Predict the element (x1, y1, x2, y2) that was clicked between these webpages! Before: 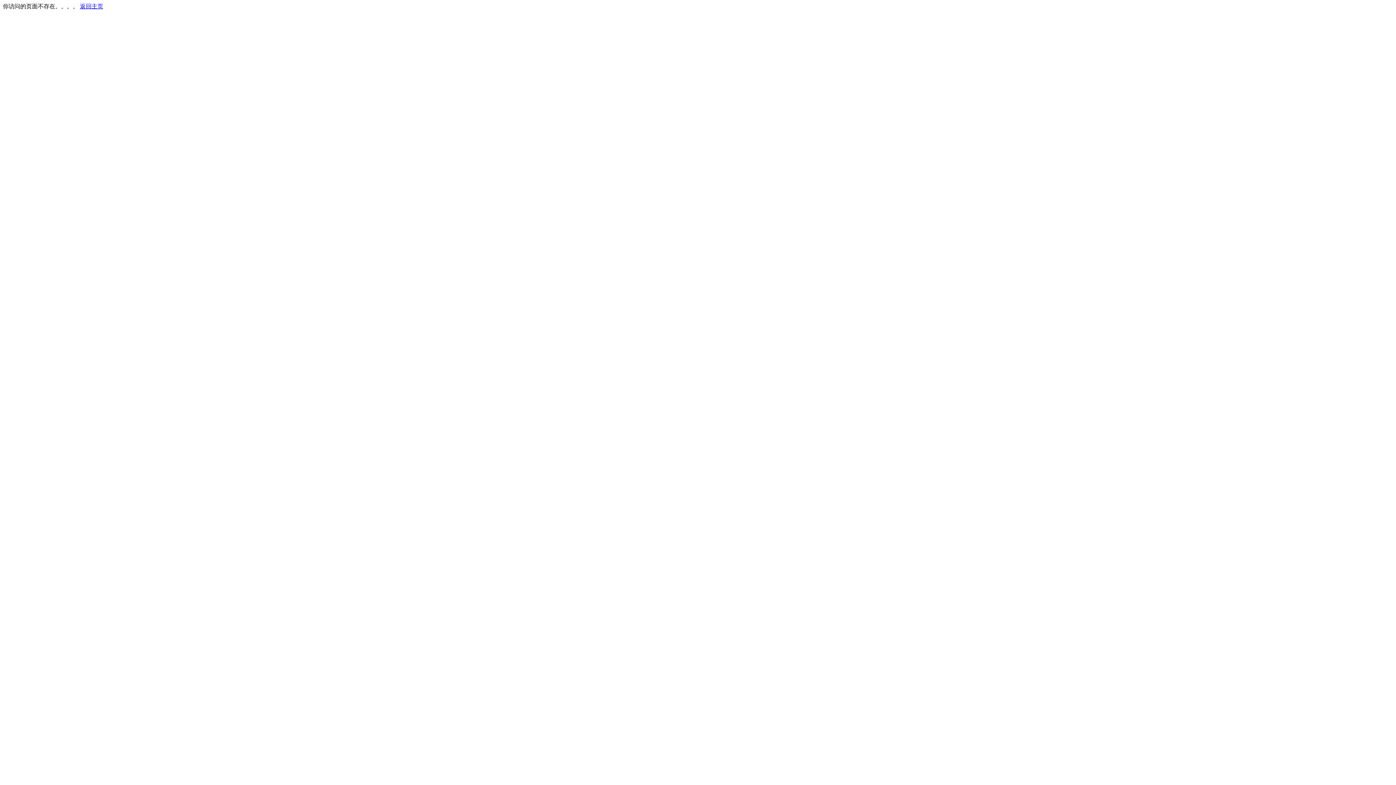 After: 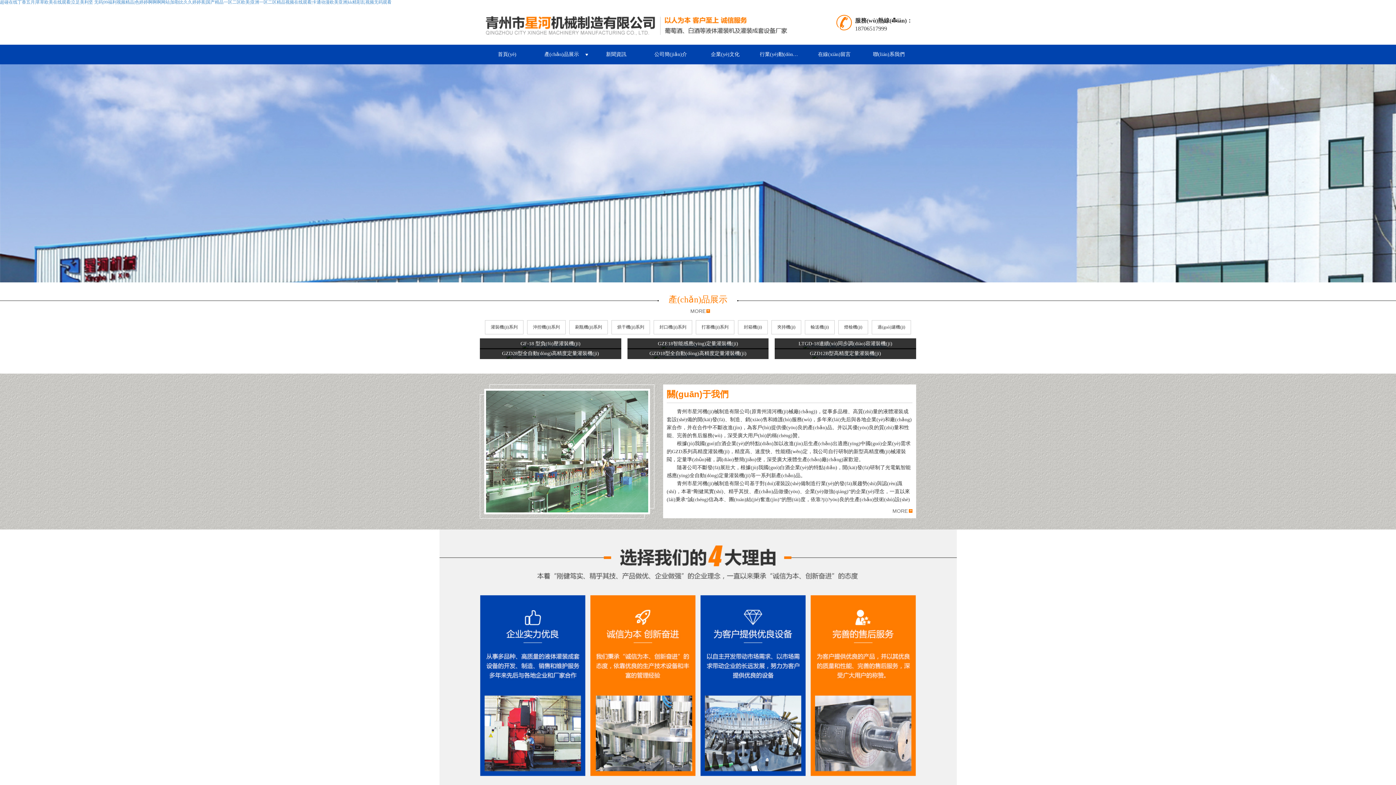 Action: label: 返回主页 bbox: (80, 3, 103, 9)